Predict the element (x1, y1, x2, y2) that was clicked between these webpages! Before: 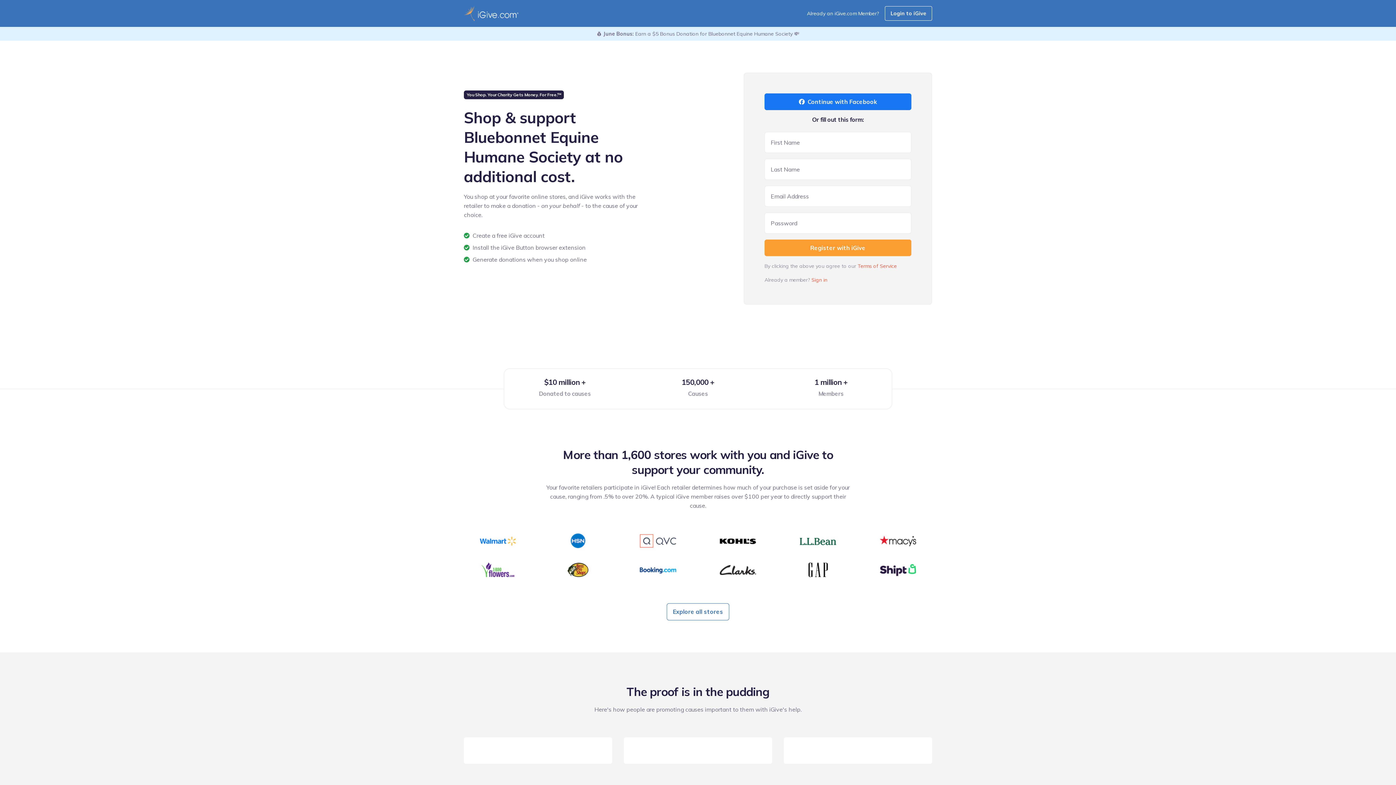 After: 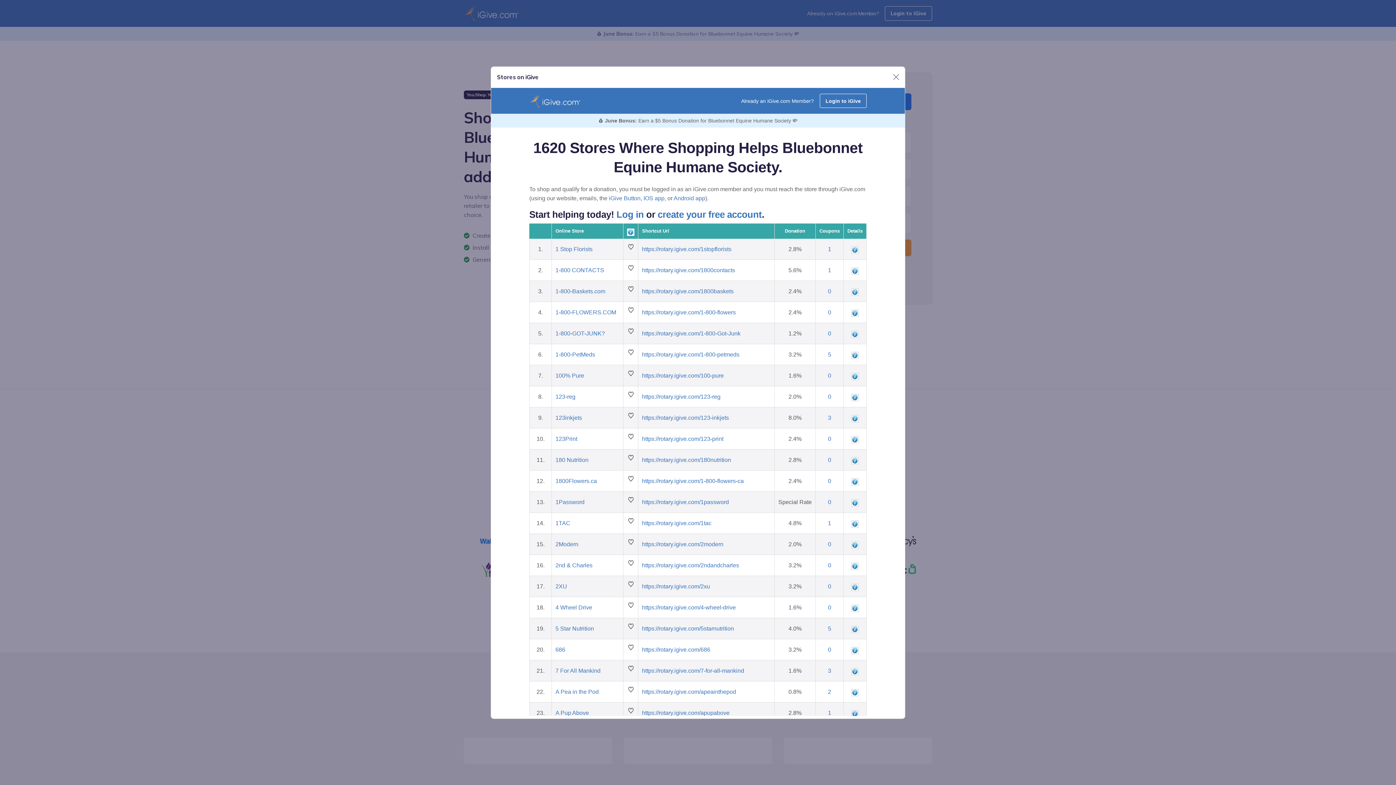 Action: bbox: (666, 603, 729, 620) label: Explore all stores